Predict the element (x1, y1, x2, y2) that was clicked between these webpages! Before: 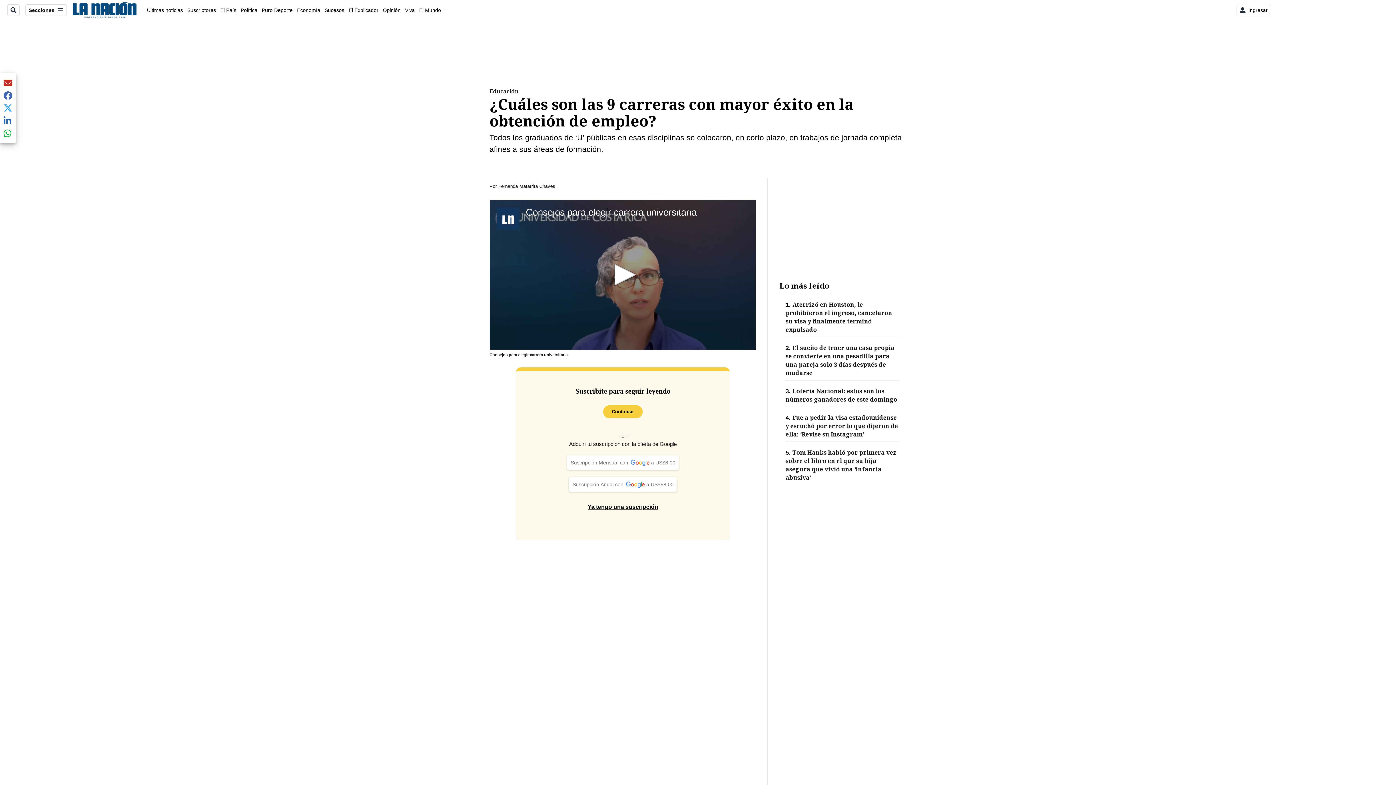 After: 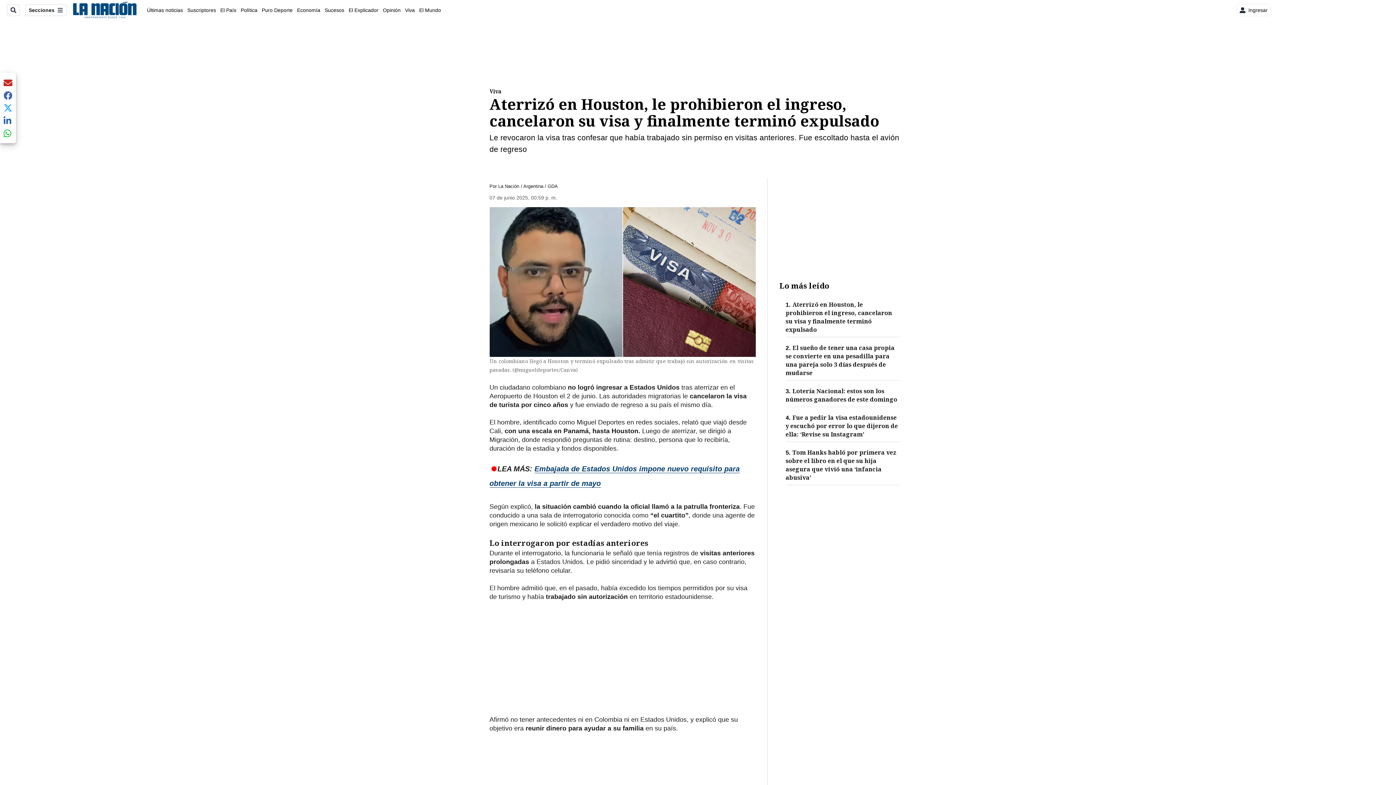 Action: bbox: (785, 300, 900, 334) label: 1. Aterrizó en Houston, le prohibieron el ingreso, cancelaron su visa y finalmente terminó expulsado